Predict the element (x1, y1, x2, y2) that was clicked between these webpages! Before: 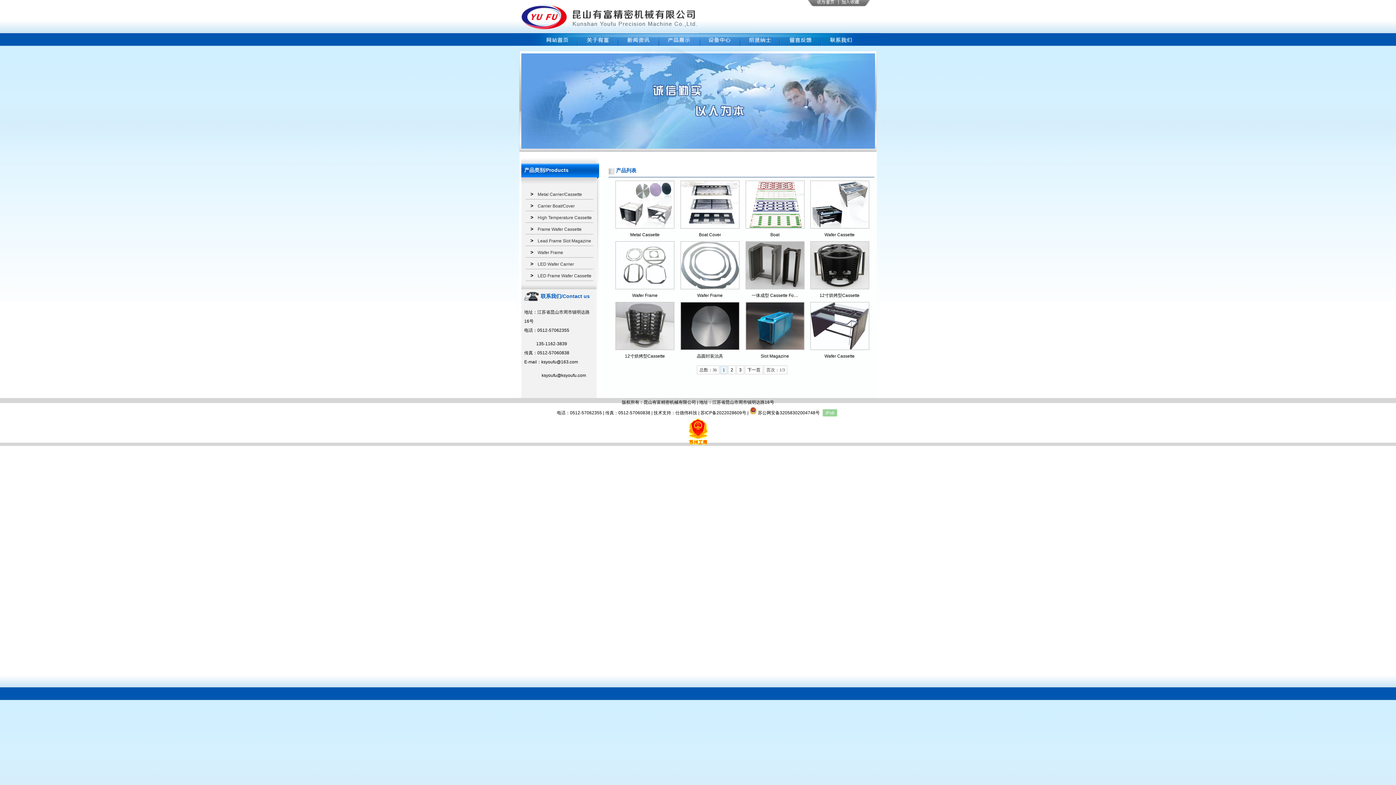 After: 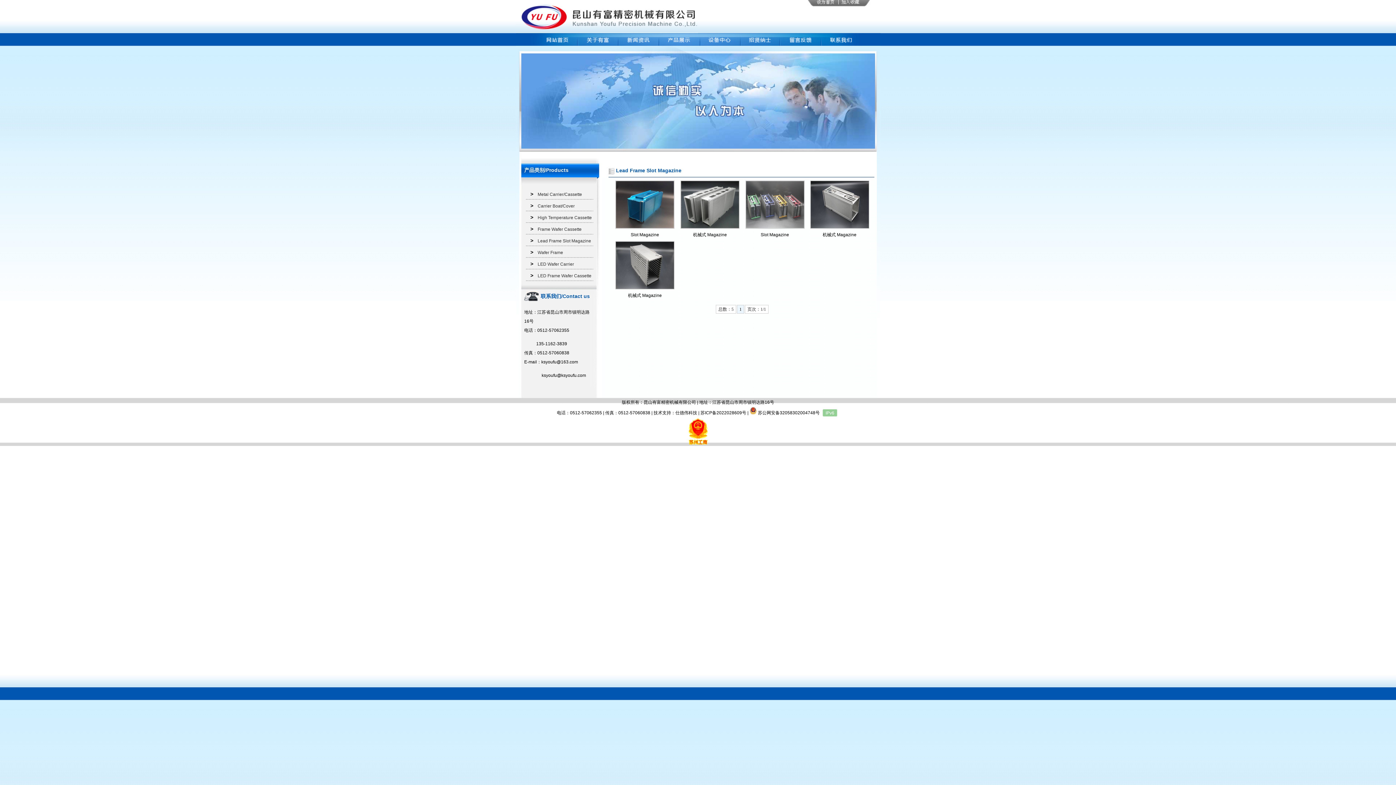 Action: label: >   Lead Frame Slot Magazine bbox: (525, 238, 591, 243)